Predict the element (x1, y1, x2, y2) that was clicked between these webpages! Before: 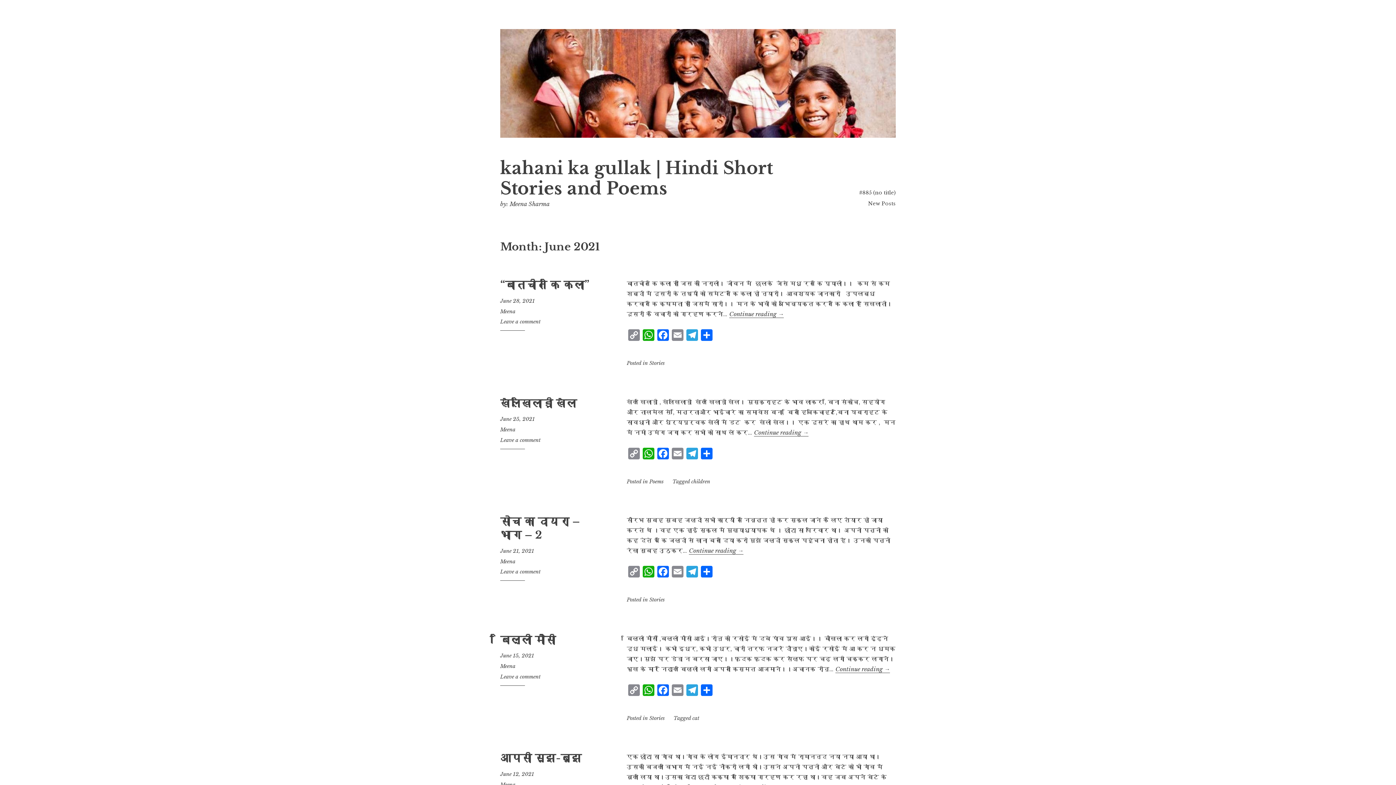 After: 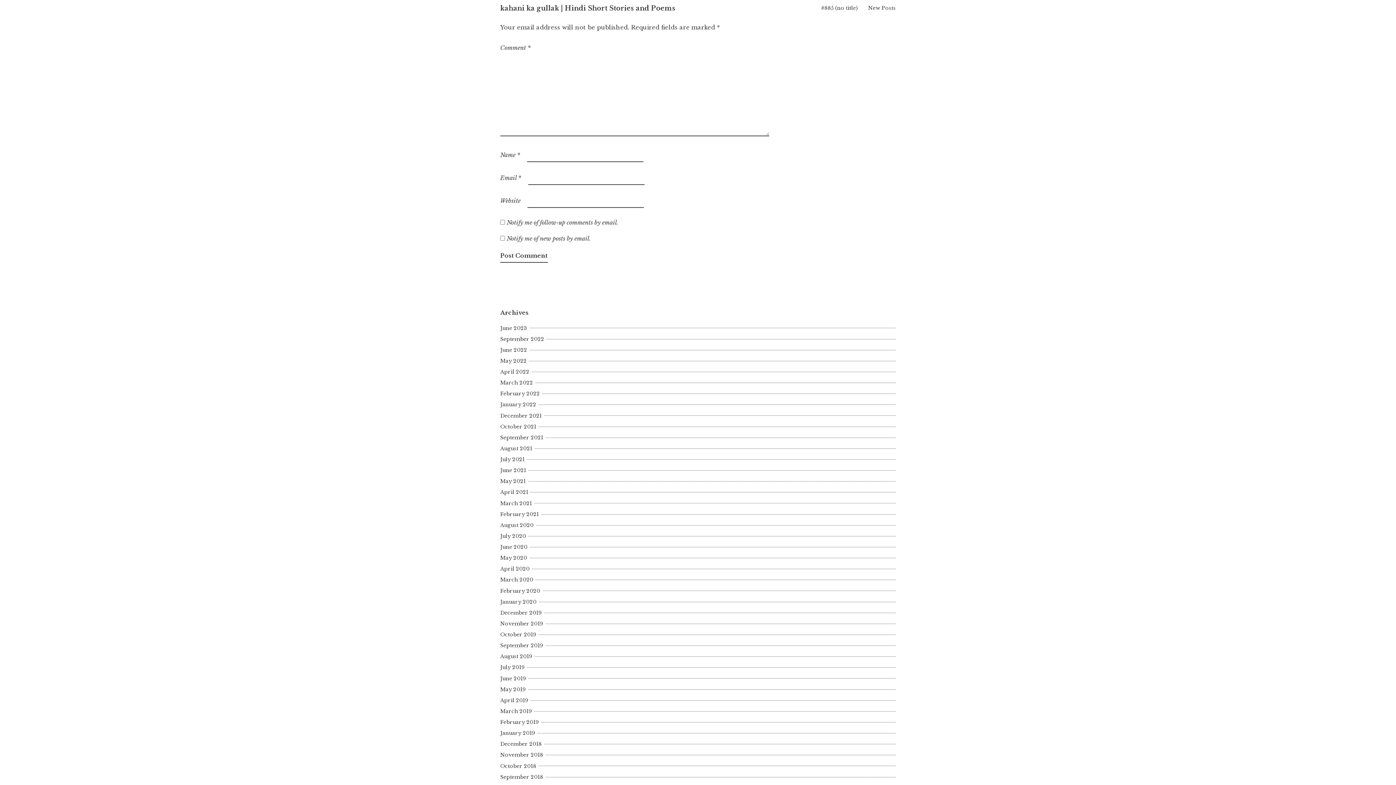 Action: label: Leave a comment bbox: (500, 568, 540, 575)